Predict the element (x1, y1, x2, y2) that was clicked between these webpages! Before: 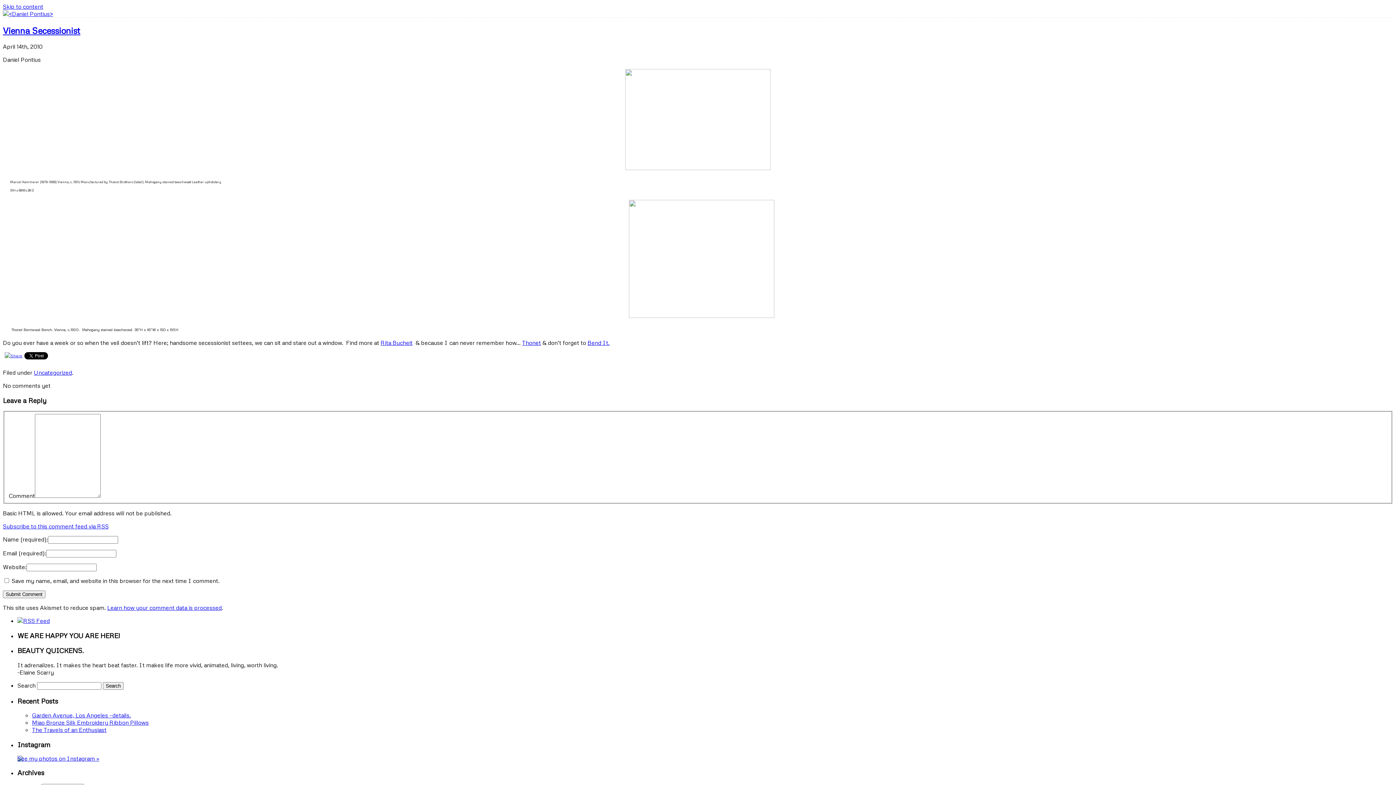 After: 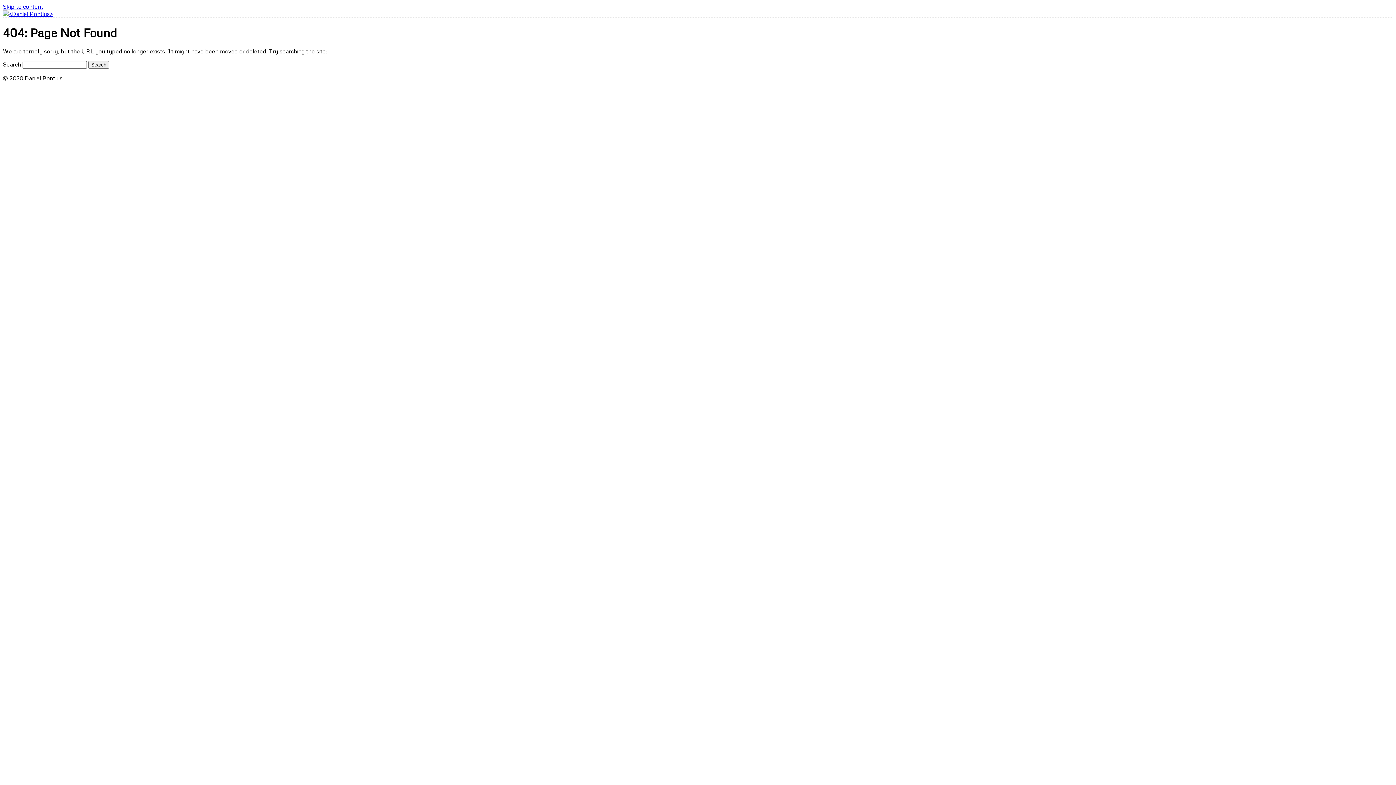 Action: bbox: (625, 164, 770, 171)